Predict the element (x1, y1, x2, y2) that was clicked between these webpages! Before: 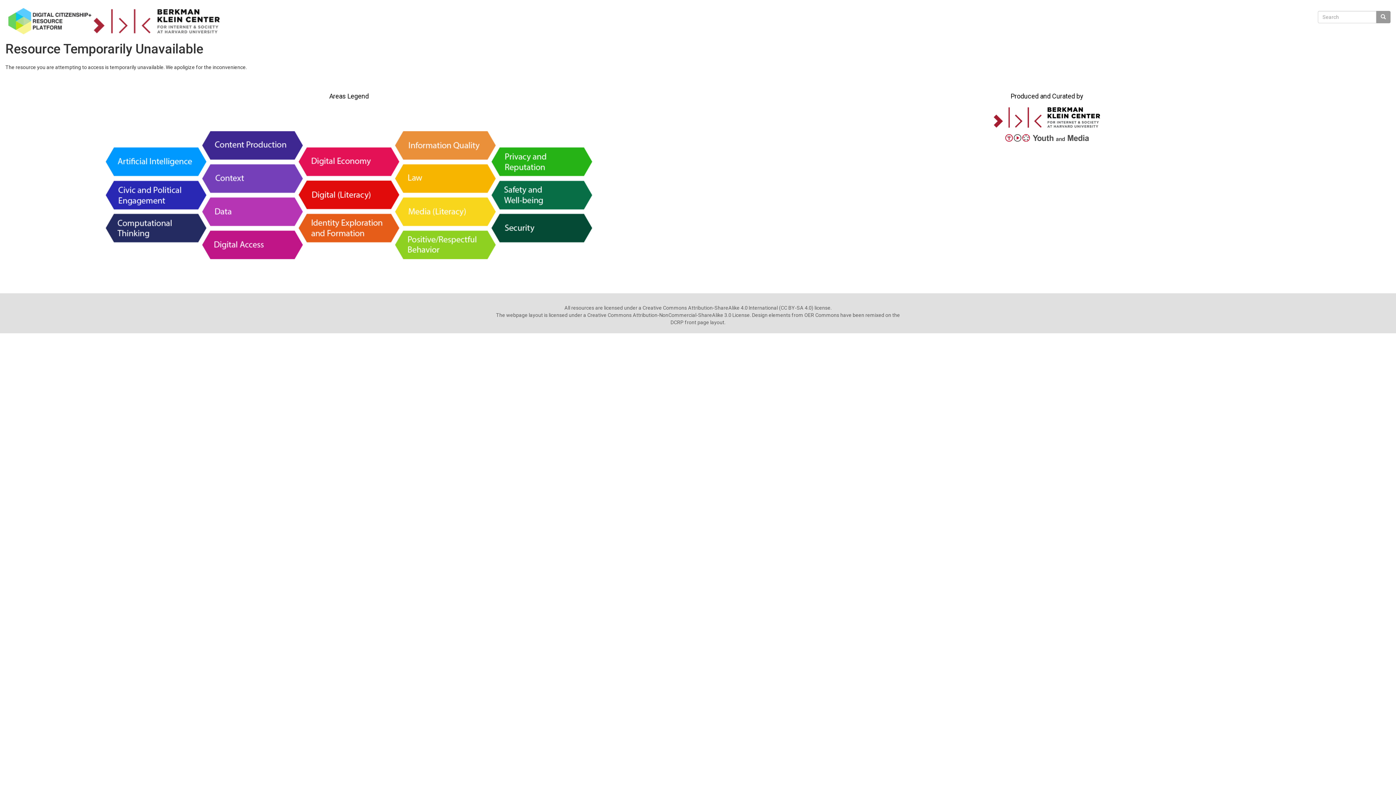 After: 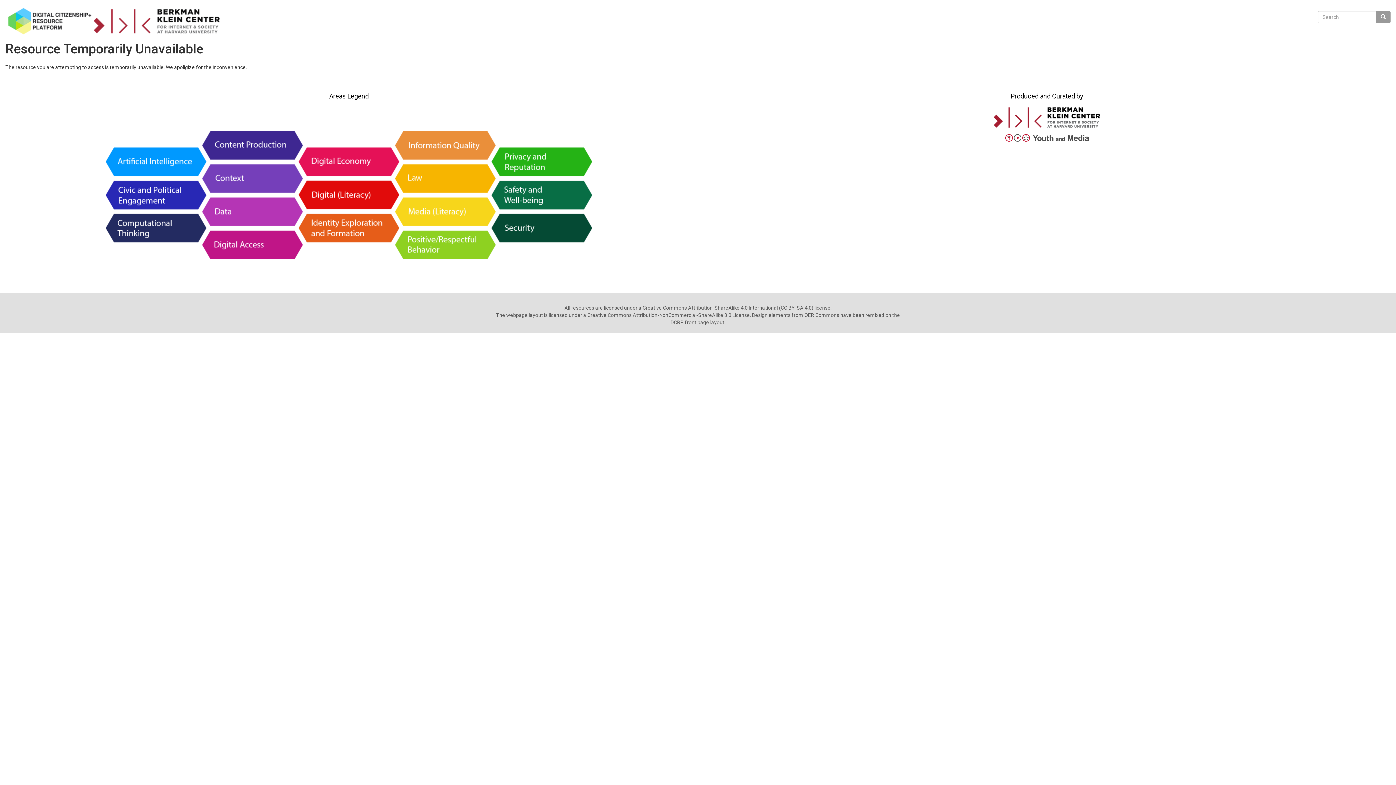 Action: bbox: (101, 191, 597, 198)